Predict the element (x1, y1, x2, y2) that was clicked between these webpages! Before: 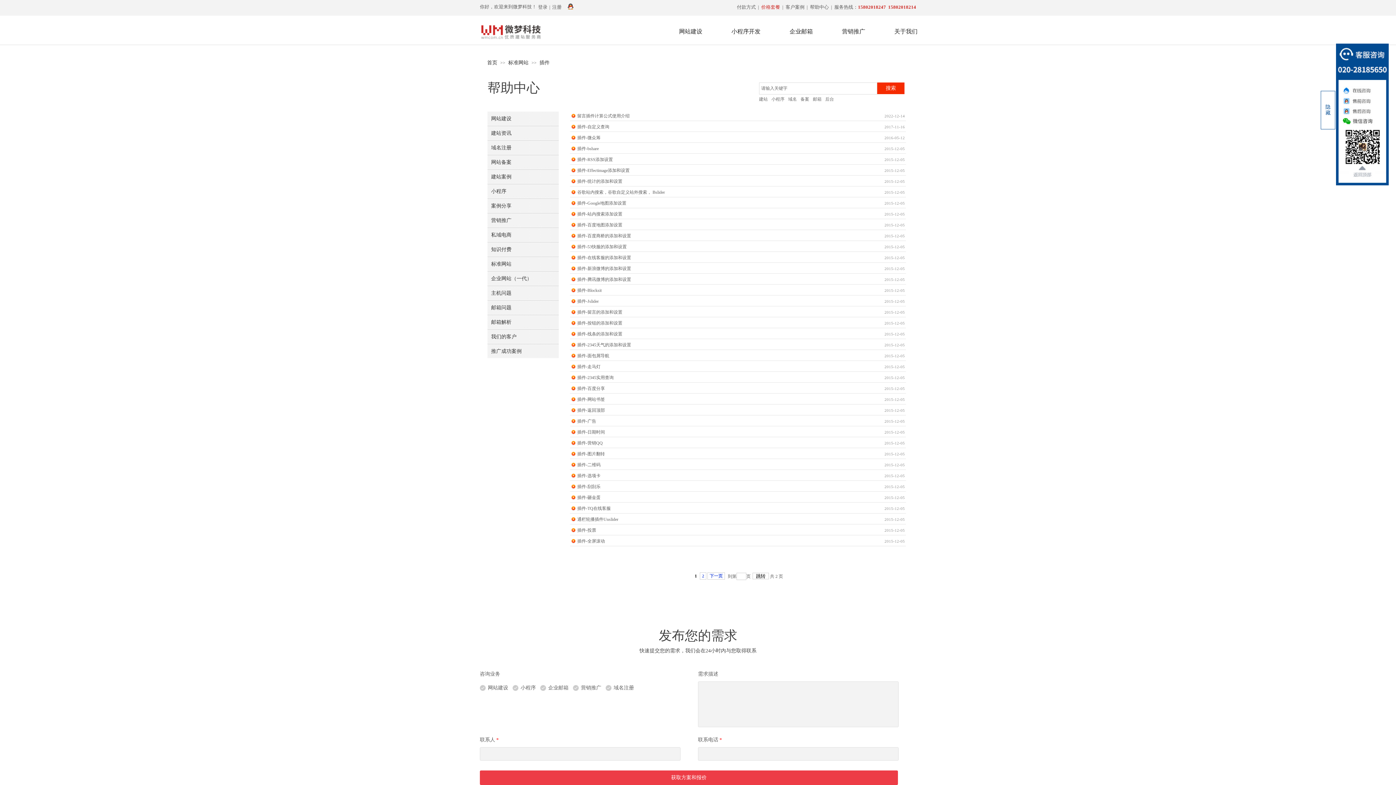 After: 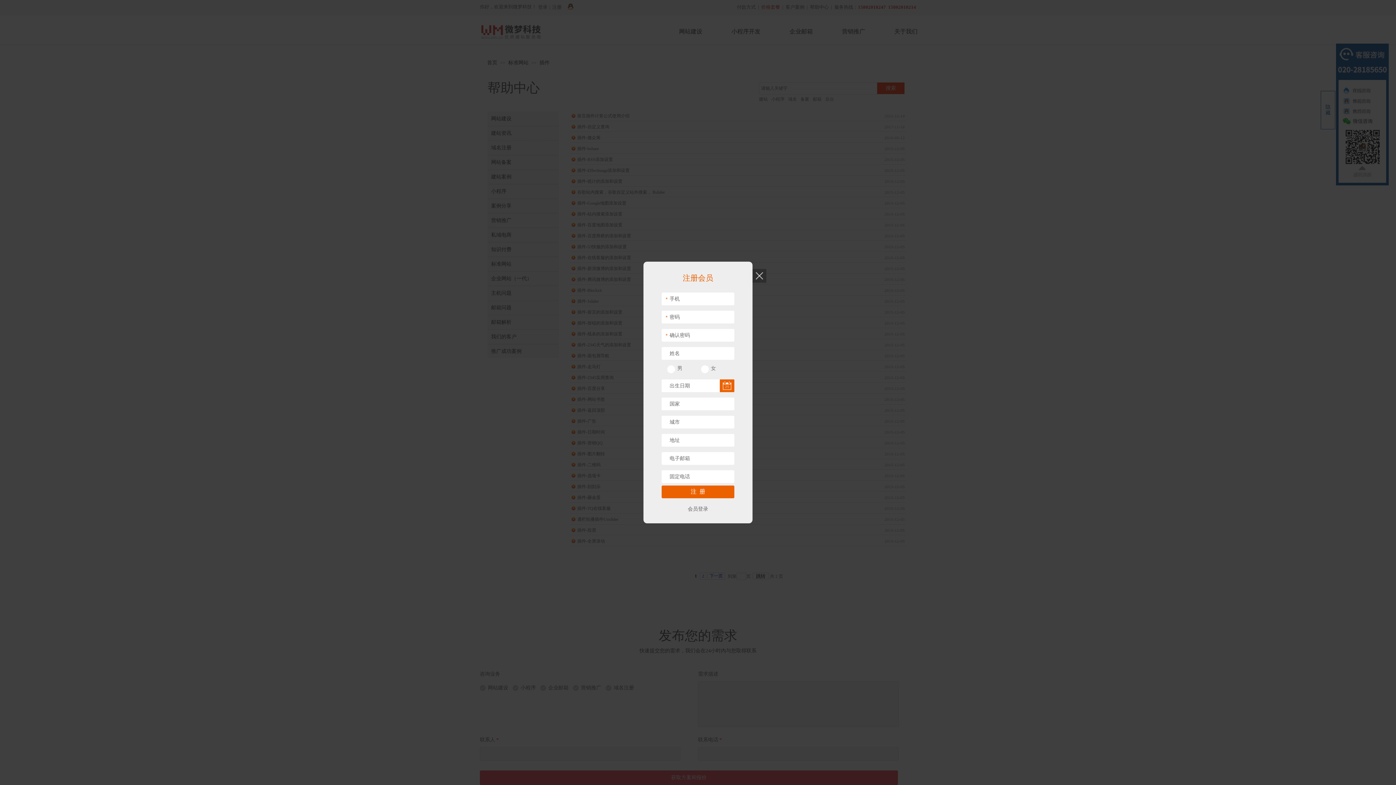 Action: bbox: (552, 4, 561, 9) label: 注册